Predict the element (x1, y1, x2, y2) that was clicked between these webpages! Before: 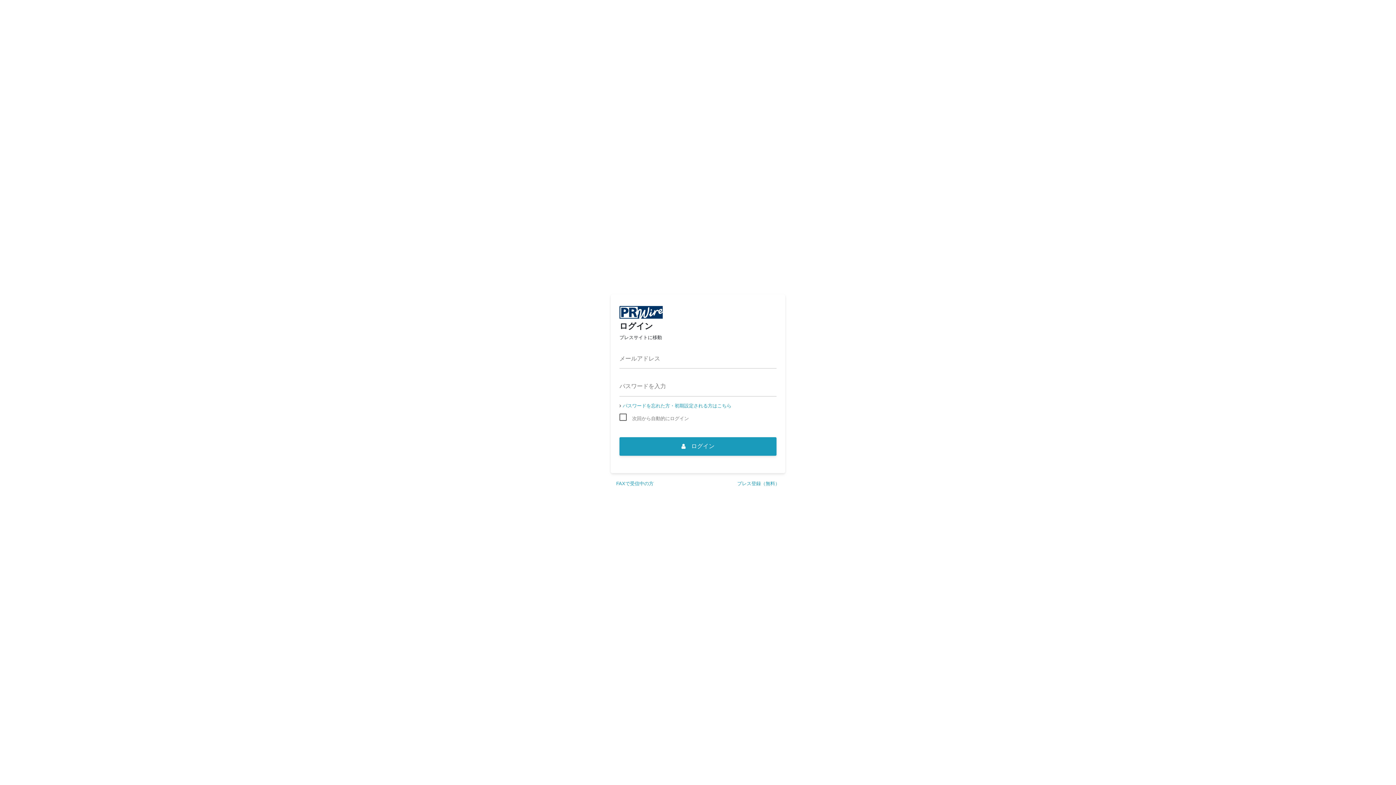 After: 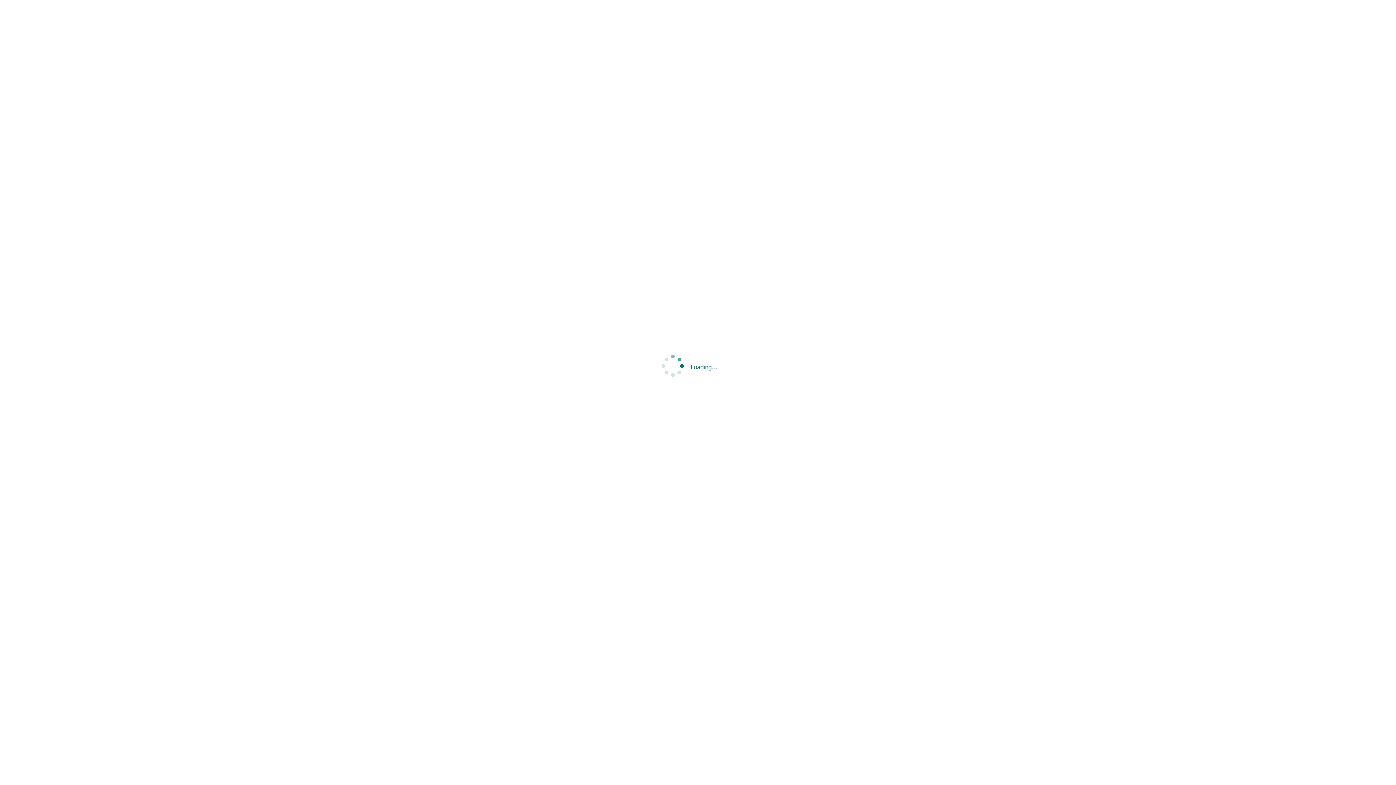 Action: label: FAXで受信中の方 bbox: (616, 481, 653, 486)